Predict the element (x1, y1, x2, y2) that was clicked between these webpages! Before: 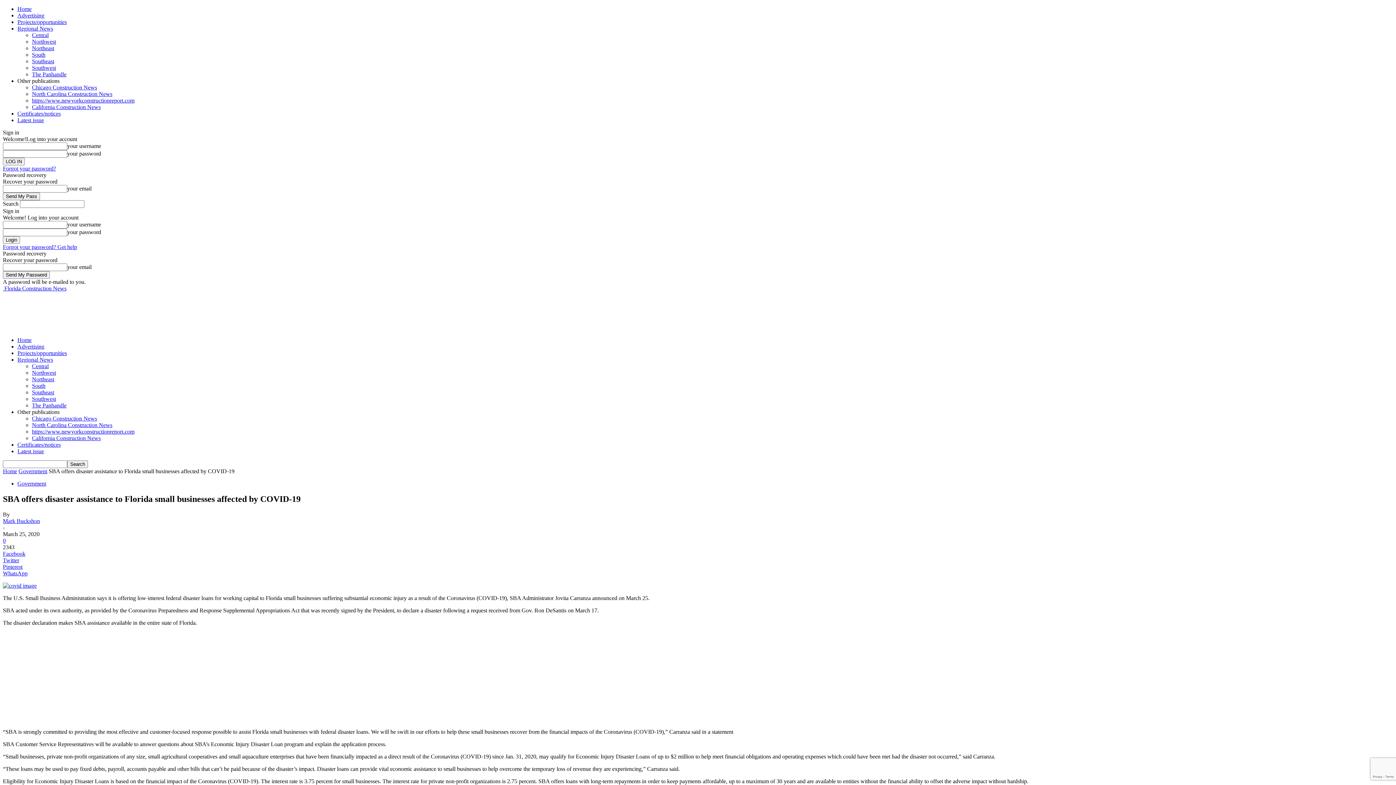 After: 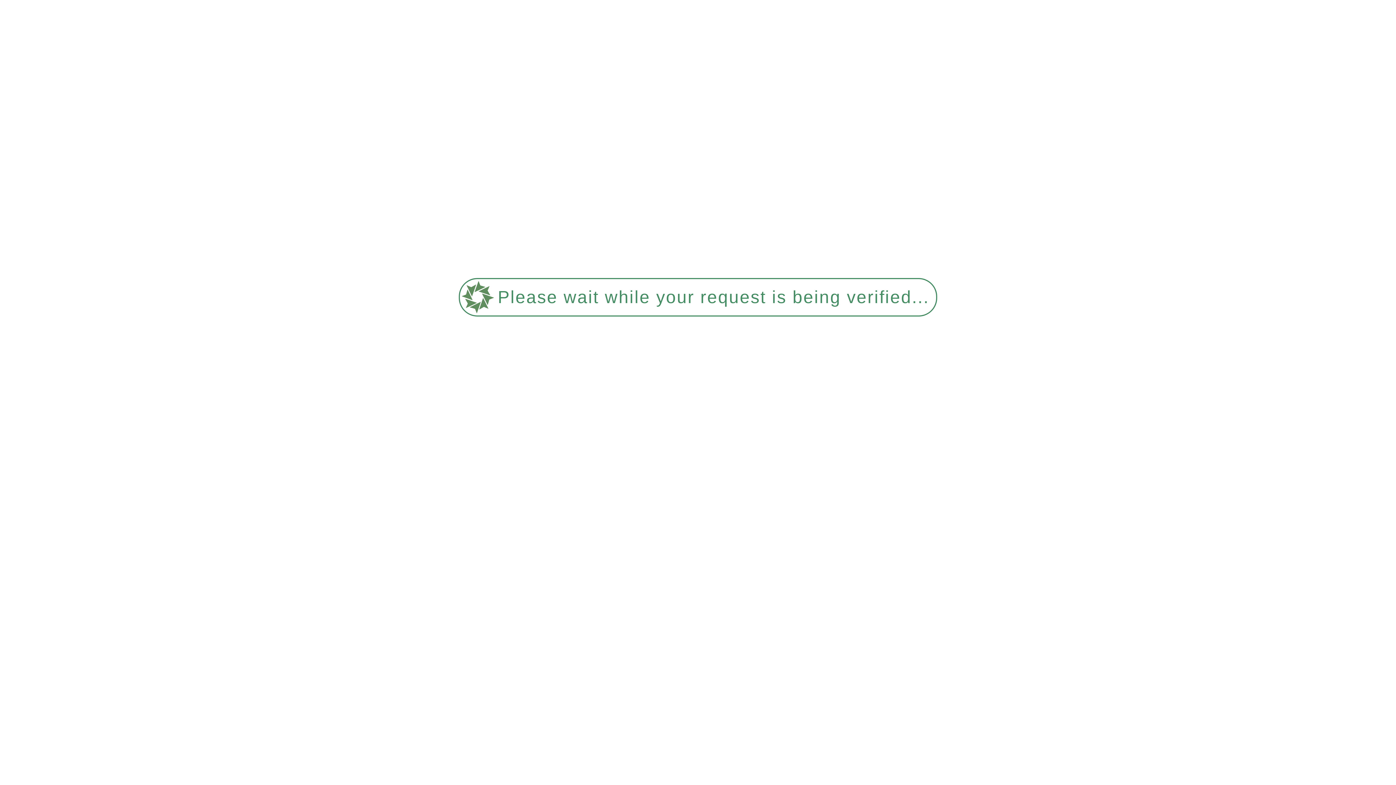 Action: label: California Construction News bbox: (32, 435, 100, 441)